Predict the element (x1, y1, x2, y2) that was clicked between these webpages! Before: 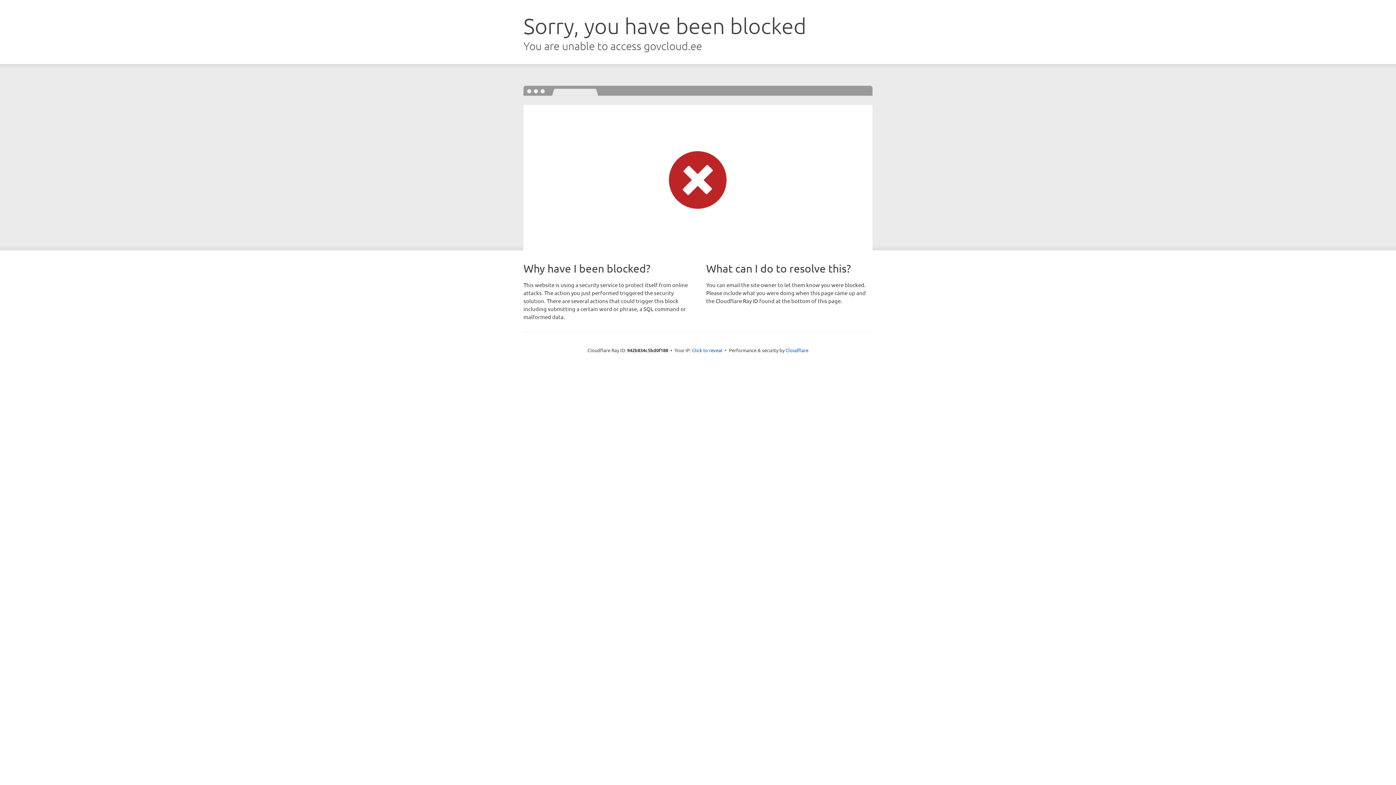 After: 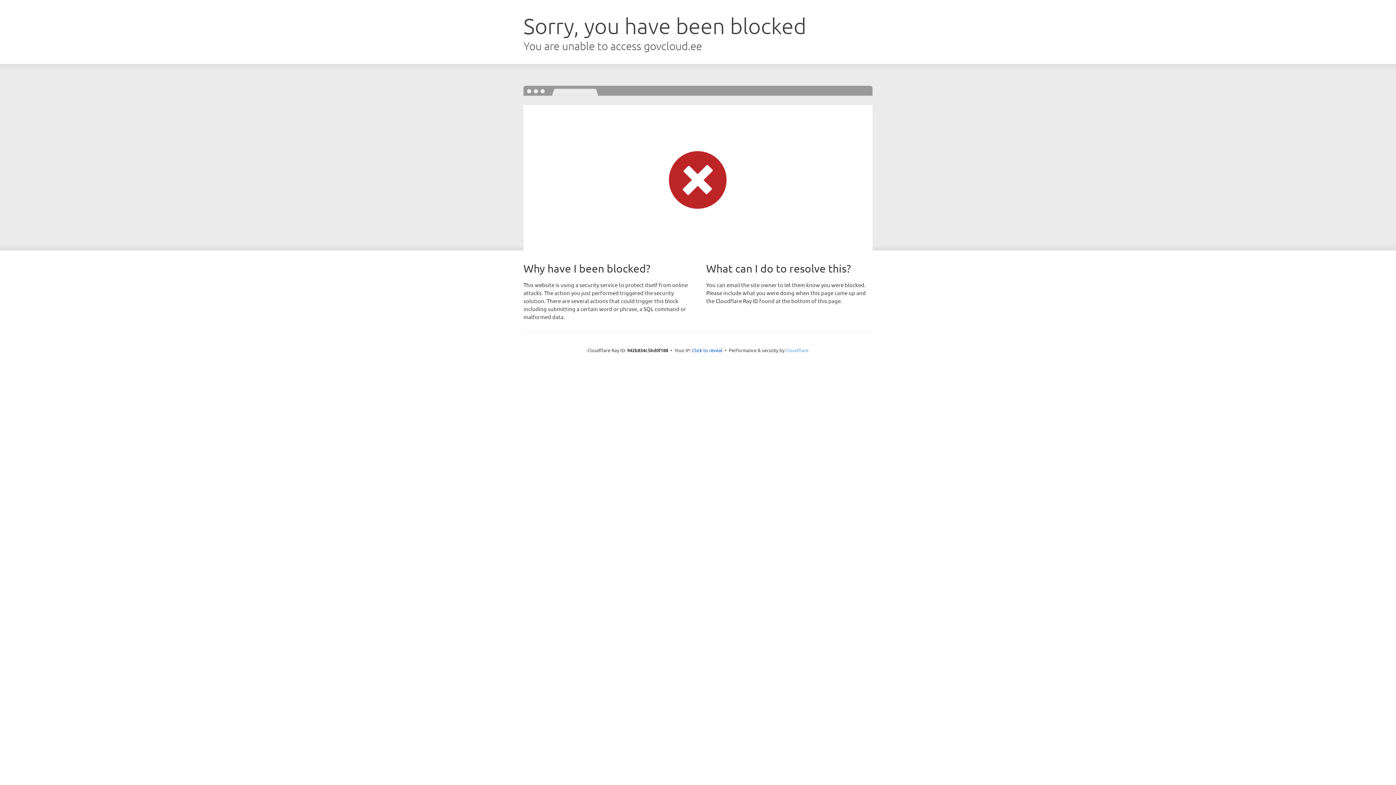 Action: label: Cloudflare bbox: (785, 347, 808, 353)